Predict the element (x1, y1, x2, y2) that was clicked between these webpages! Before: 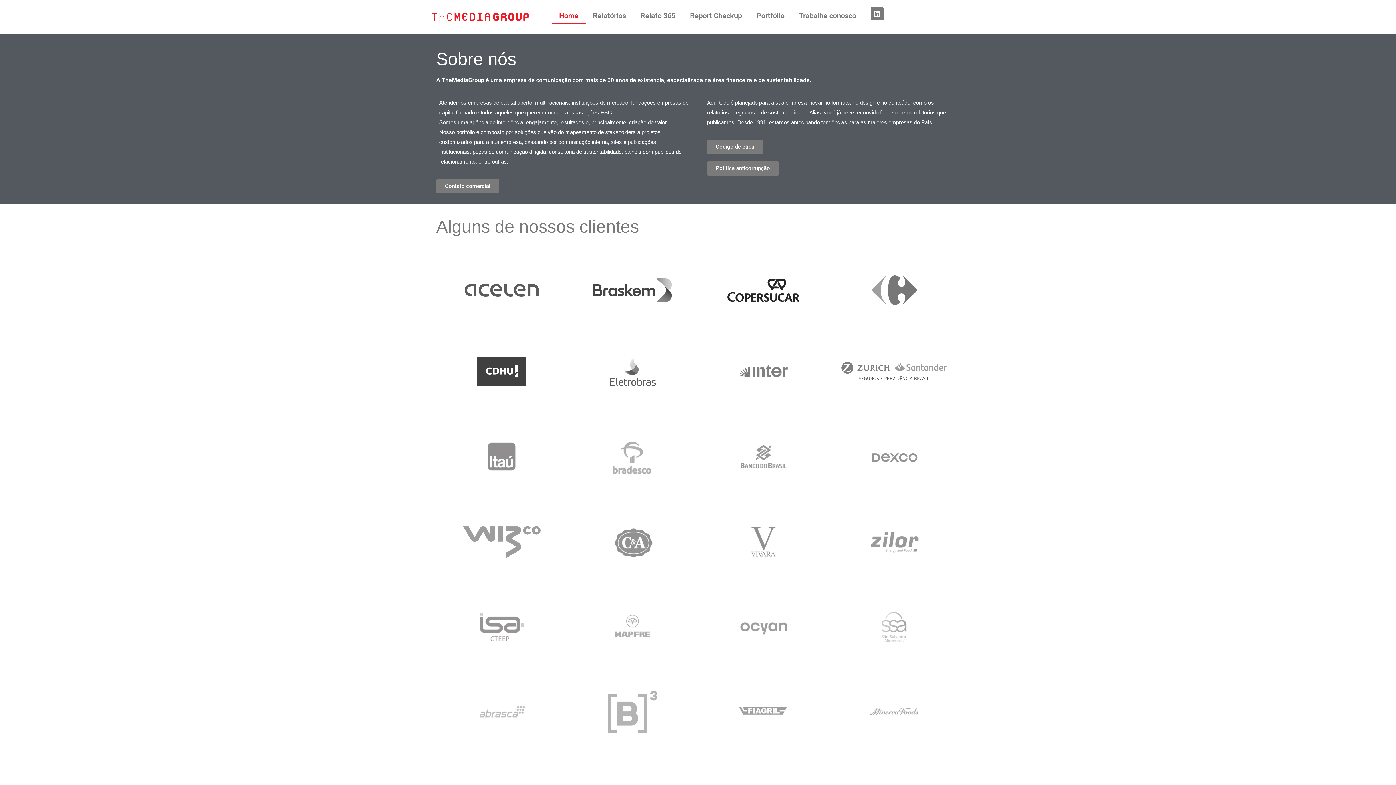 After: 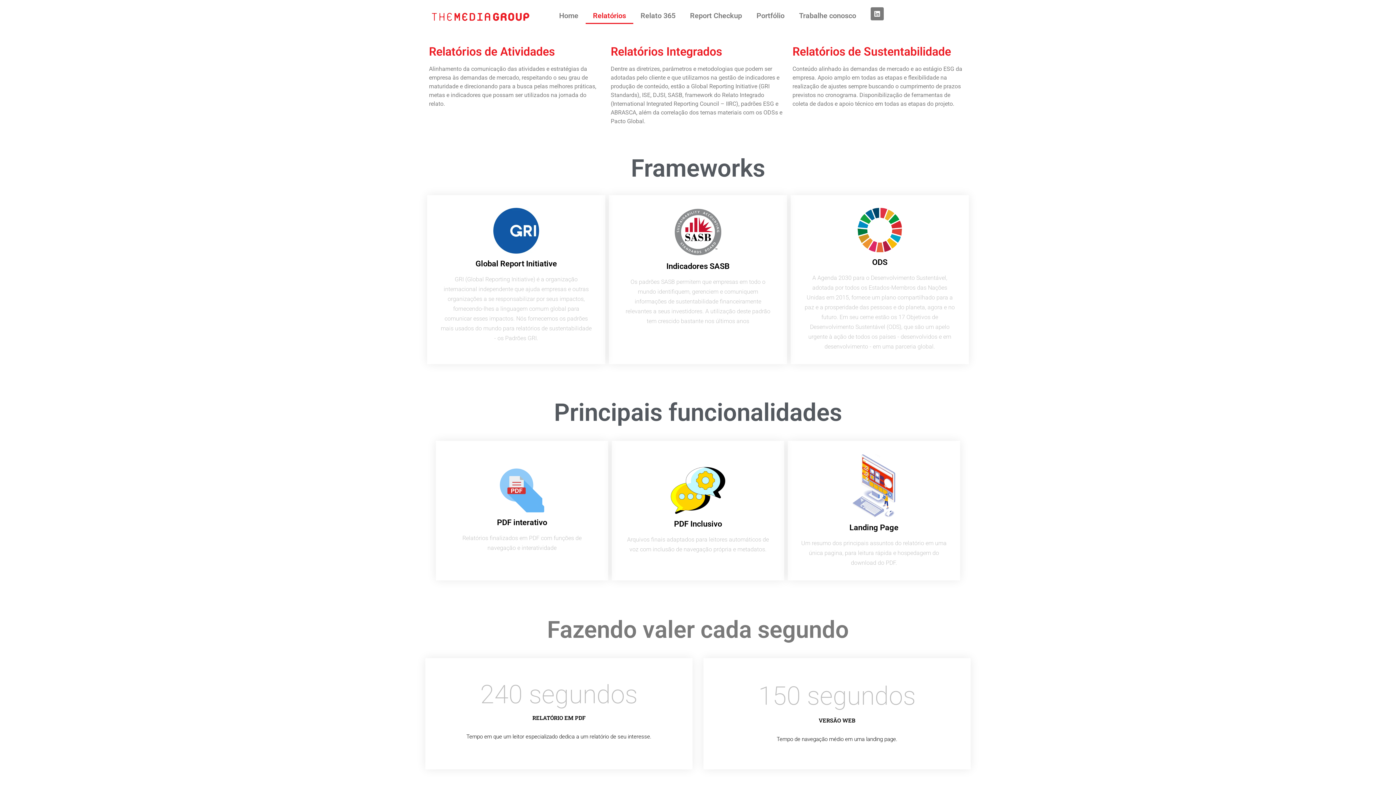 Action: label: Relatórios bbox: (585, 7, 633, 24)